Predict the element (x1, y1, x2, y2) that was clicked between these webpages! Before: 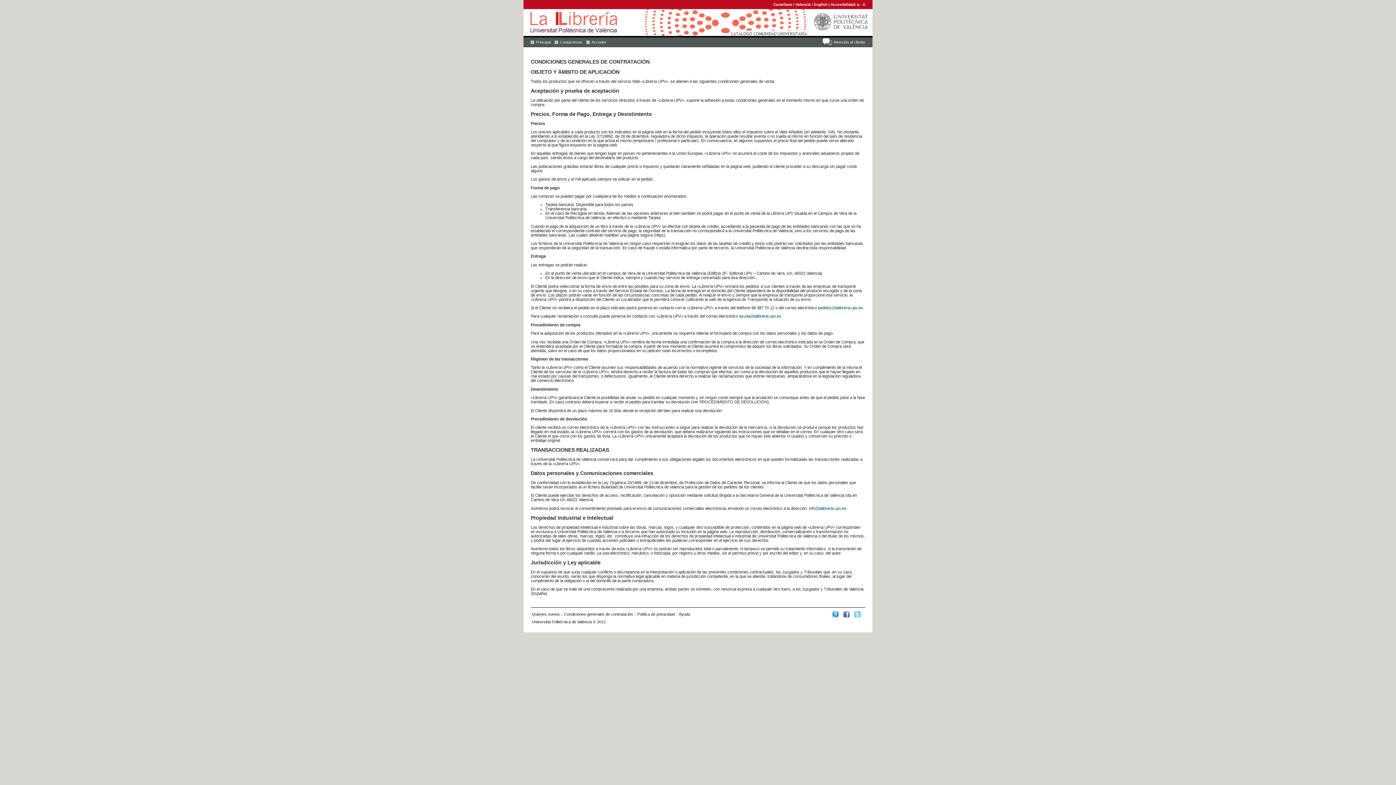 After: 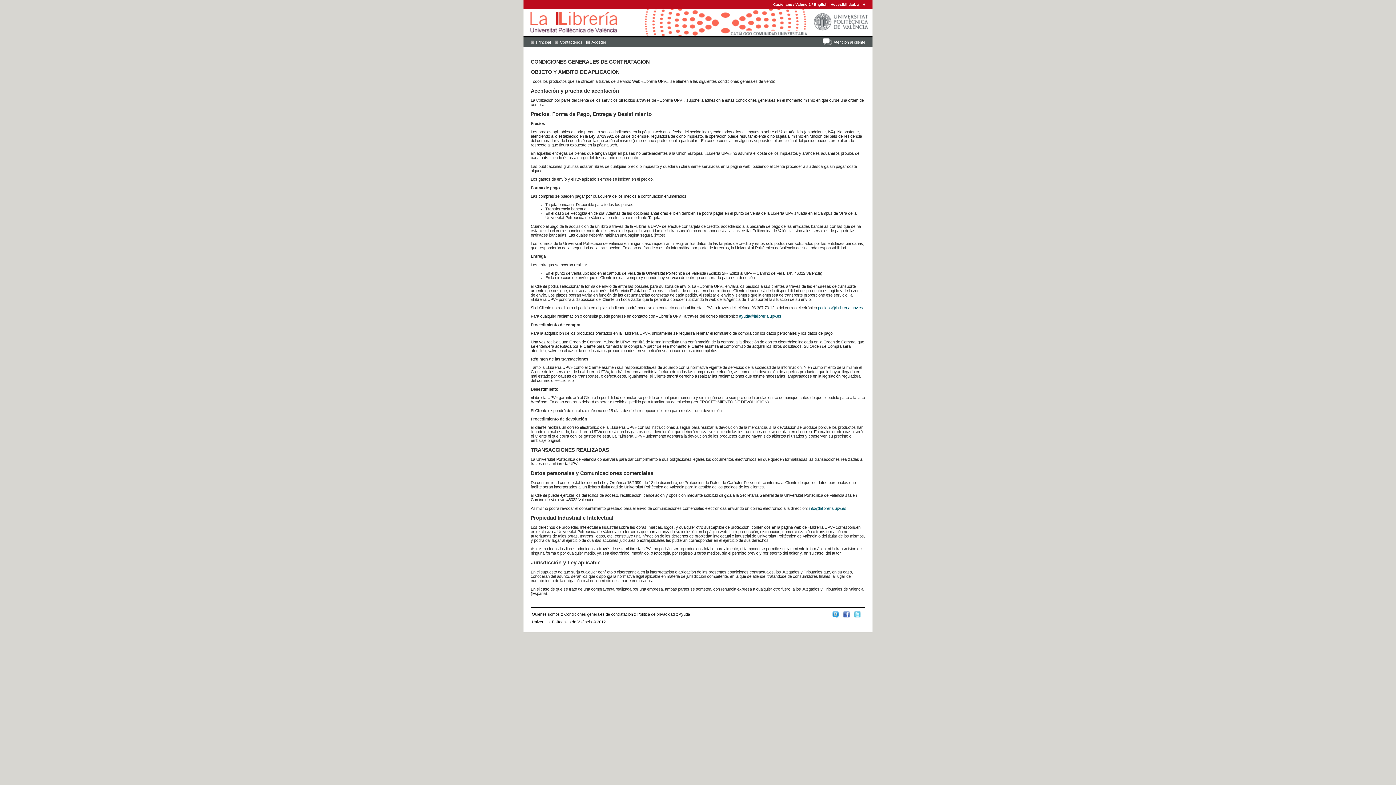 Action: label: a bbox: (857, 2, 859, 6)